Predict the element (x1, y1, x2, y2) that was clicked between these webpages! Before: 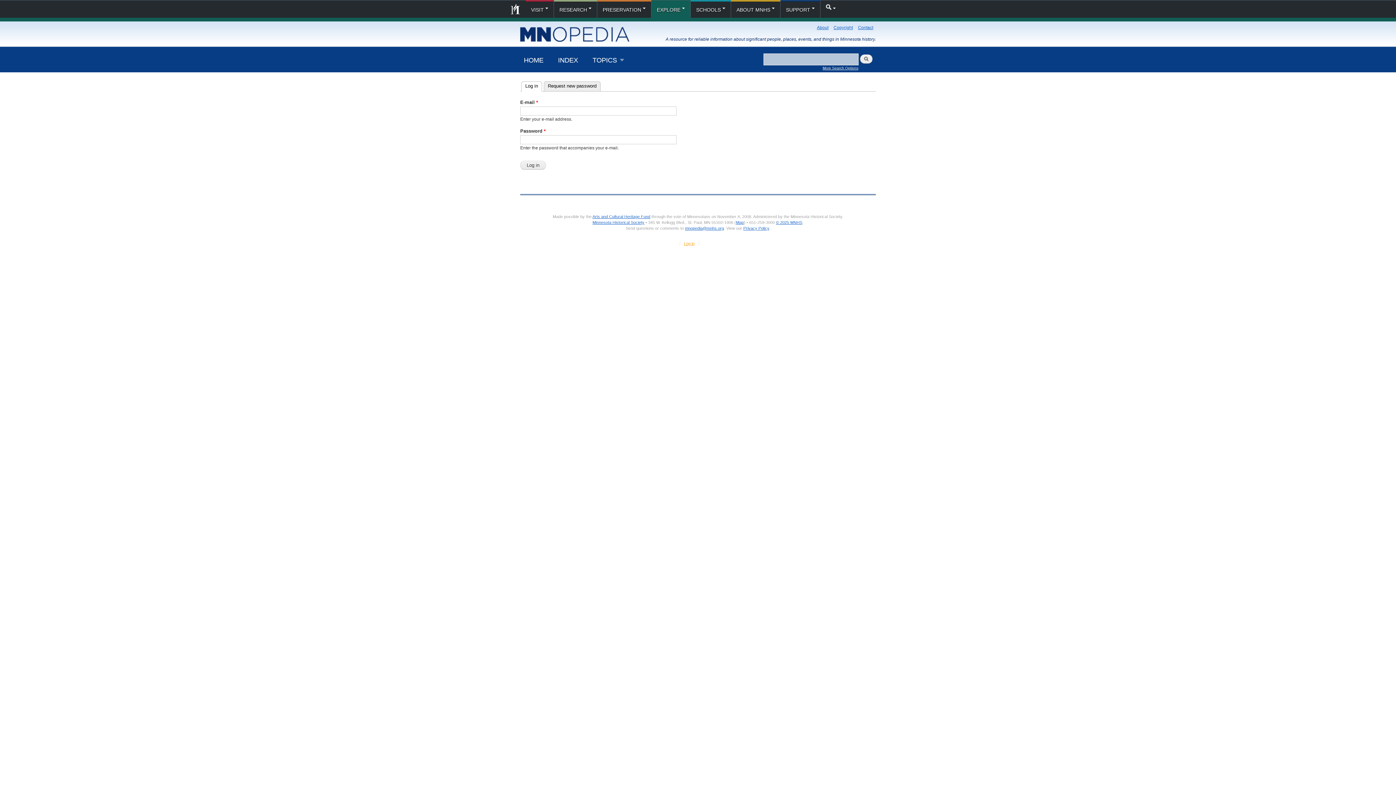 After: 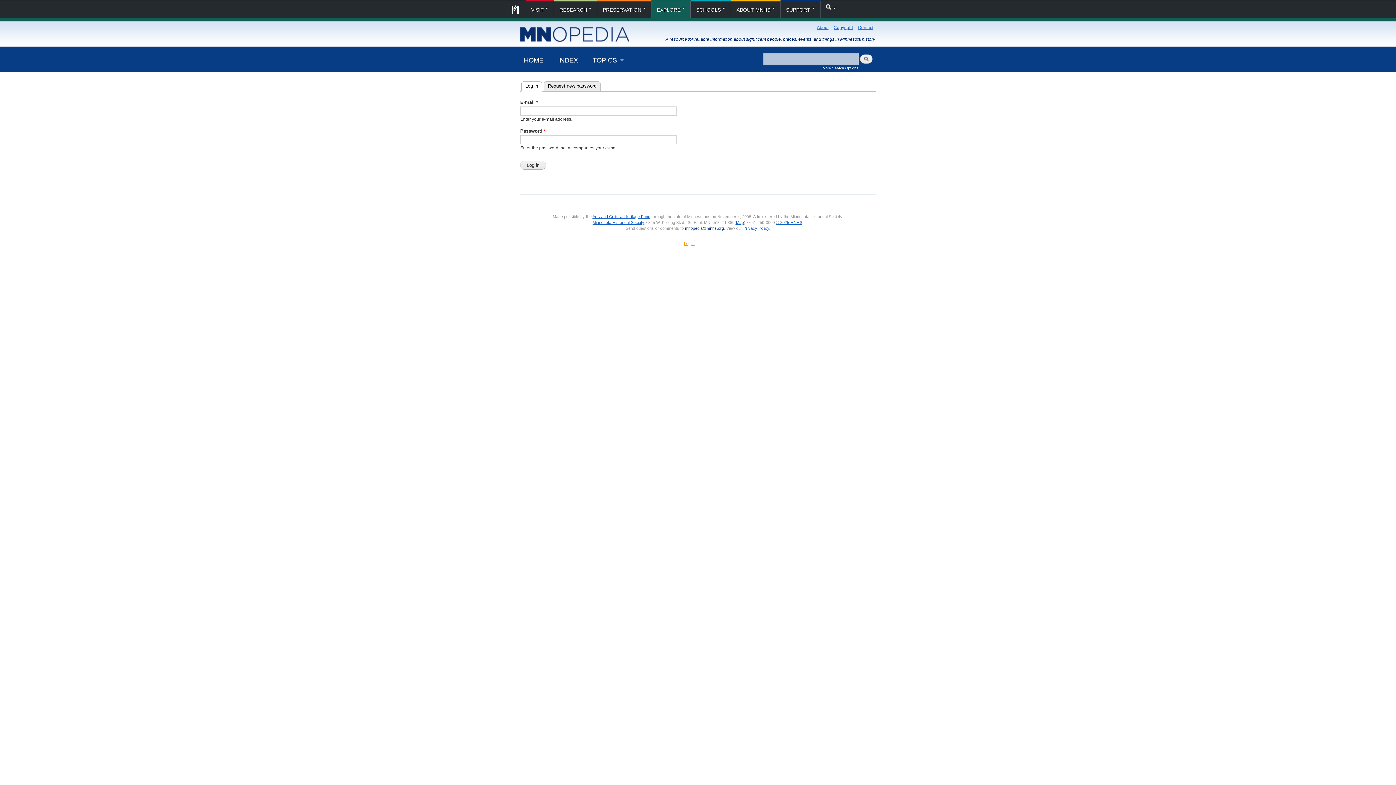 Action: label: mnopedia@mnhs.org bbox: (685, 226, 724, 230)